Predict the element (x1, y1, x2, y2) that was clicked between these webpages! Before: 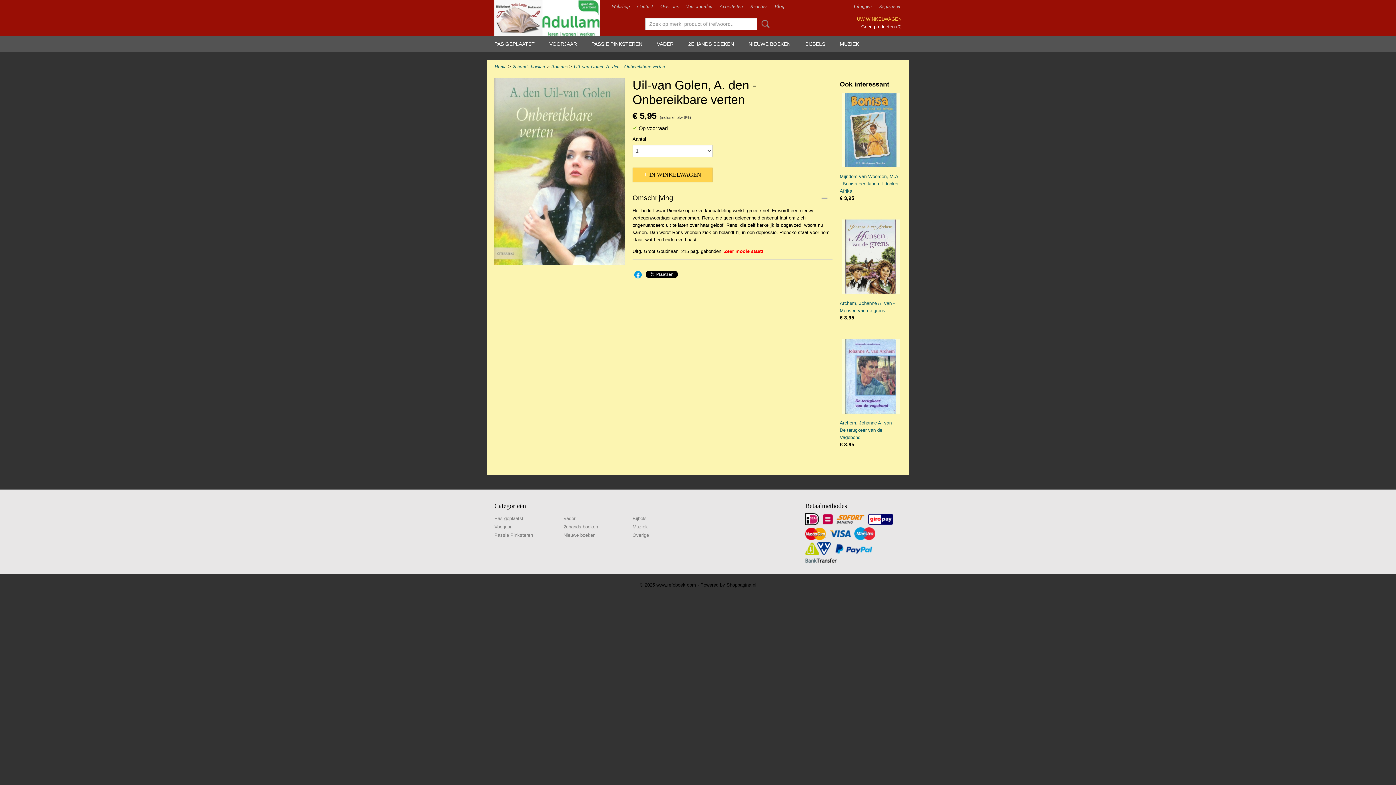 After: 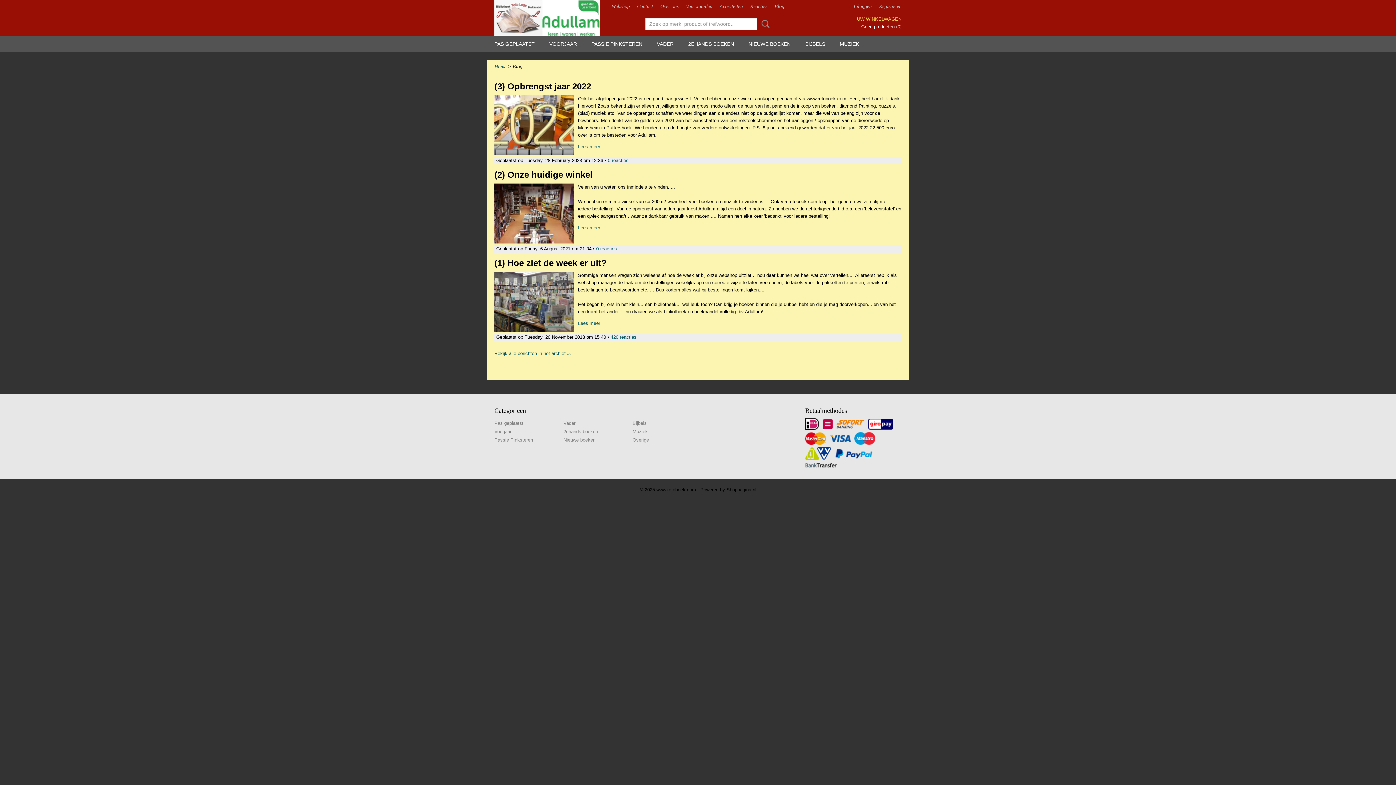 Action: label: Blog bbox: (774, 3, 784, 9)